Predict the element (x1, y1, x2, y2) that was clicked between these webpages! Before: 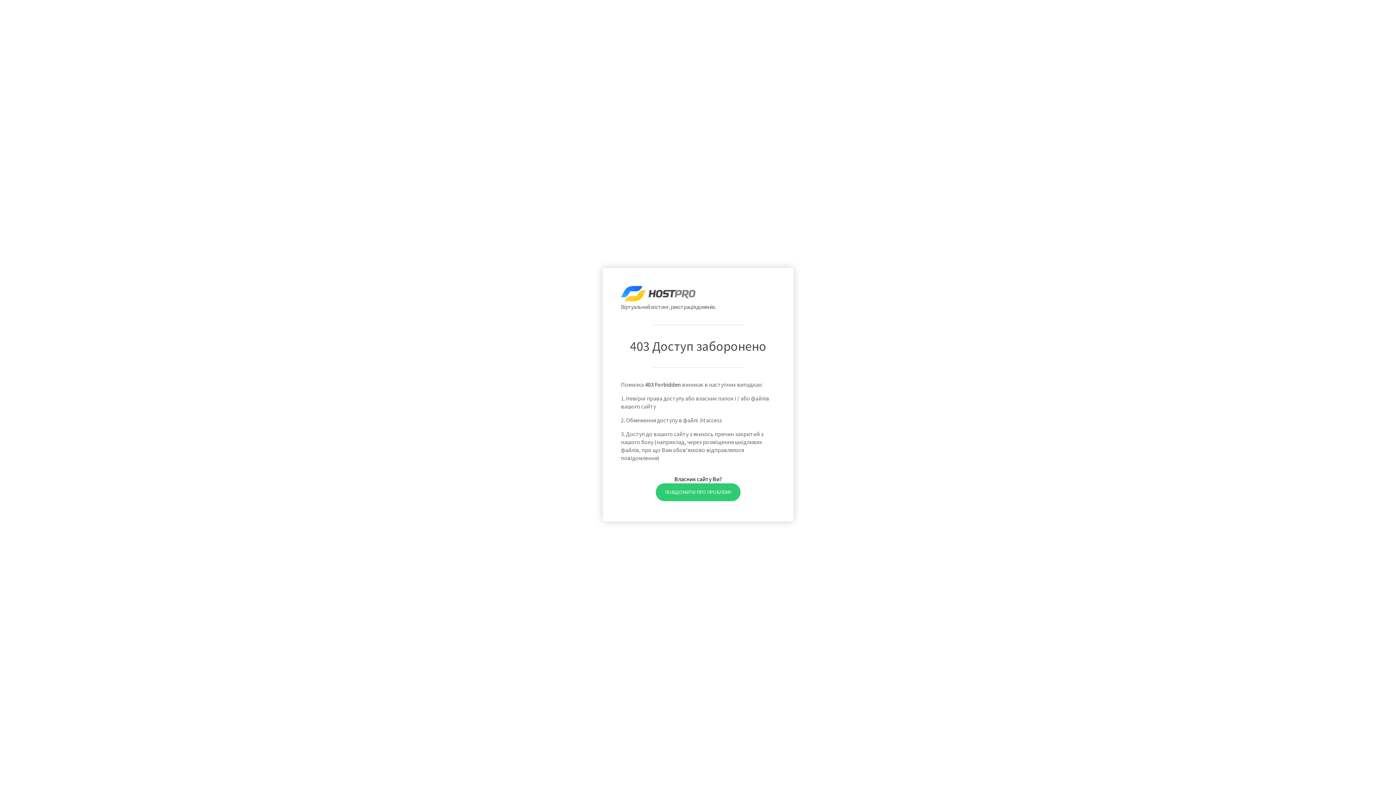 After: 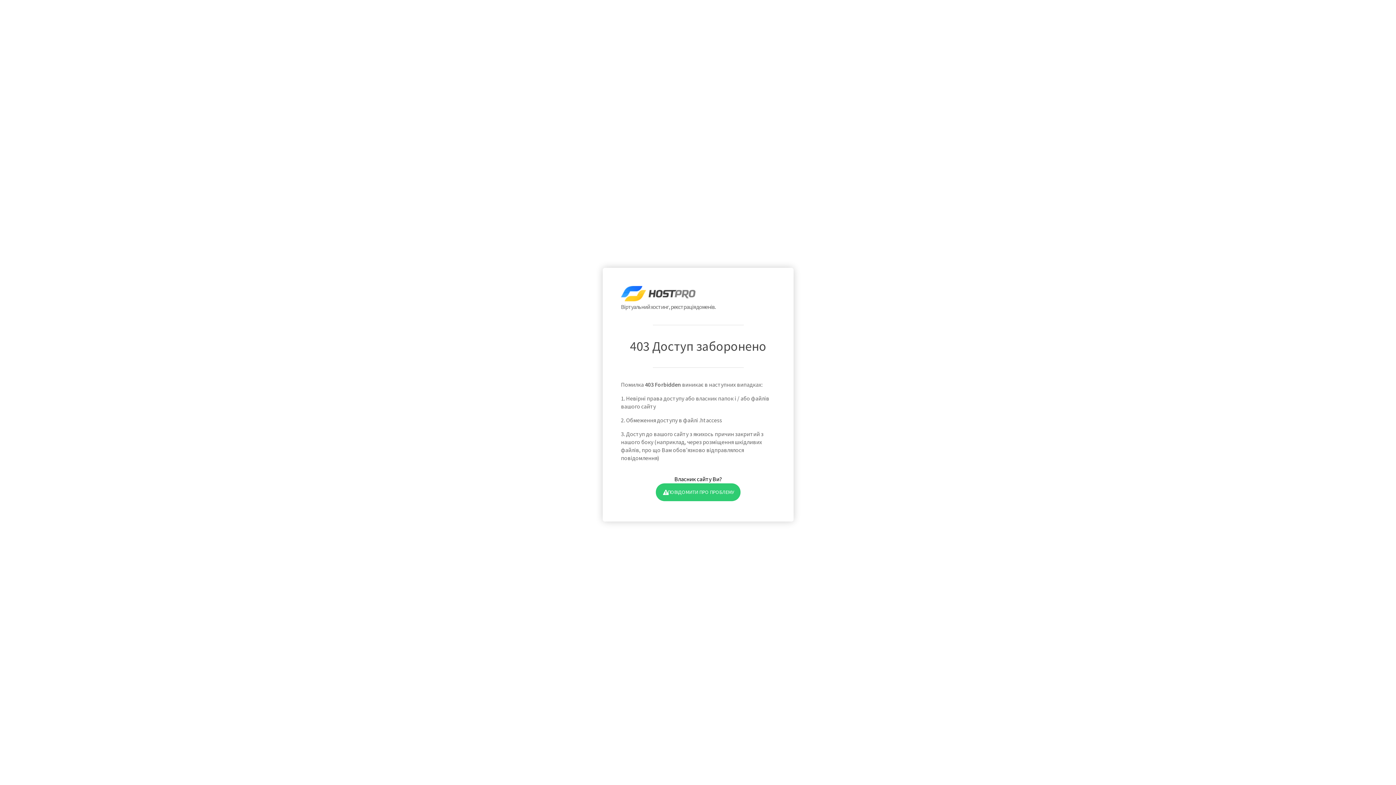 Action: label: ПОВІДОМИТИ ПРО ПРОБЛЕМУ bbox: (655, 483, 740, 501)